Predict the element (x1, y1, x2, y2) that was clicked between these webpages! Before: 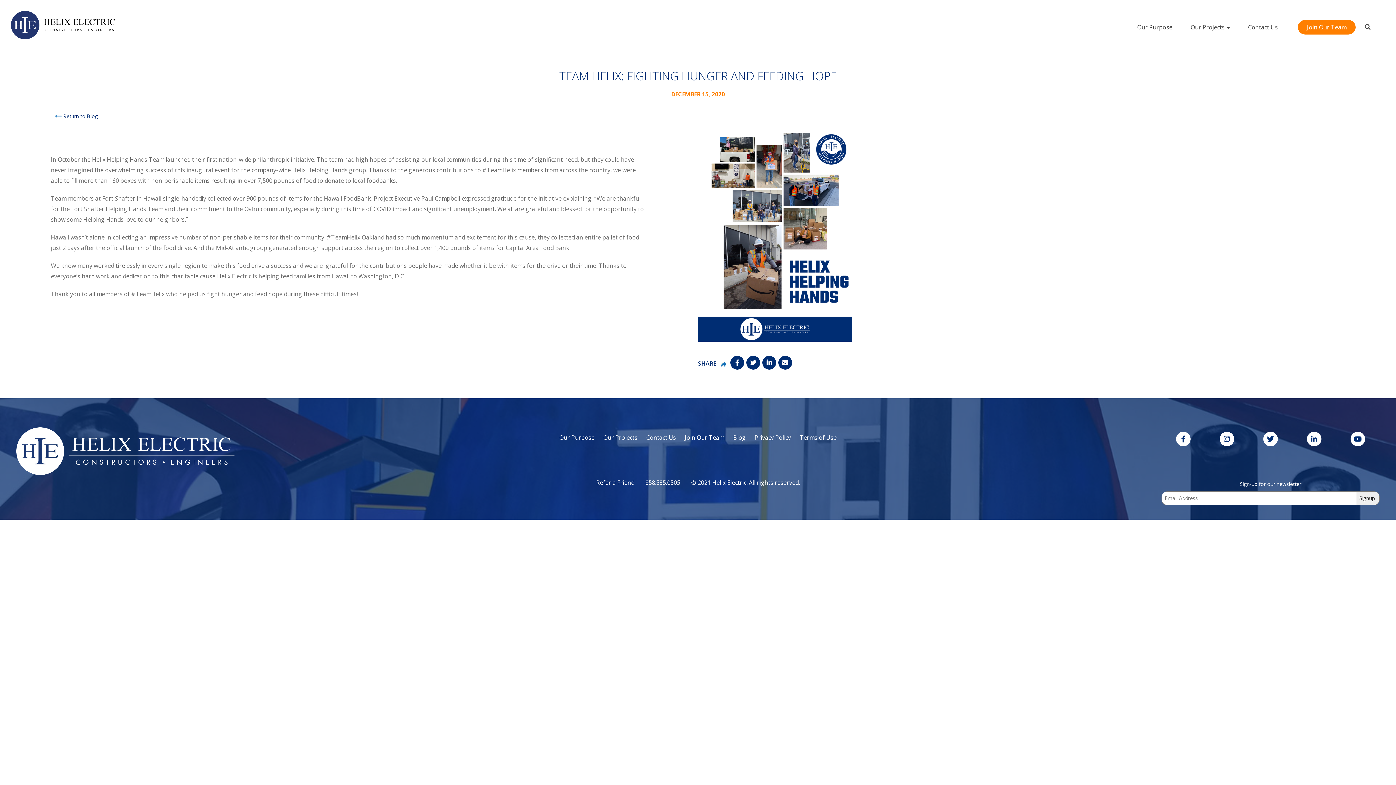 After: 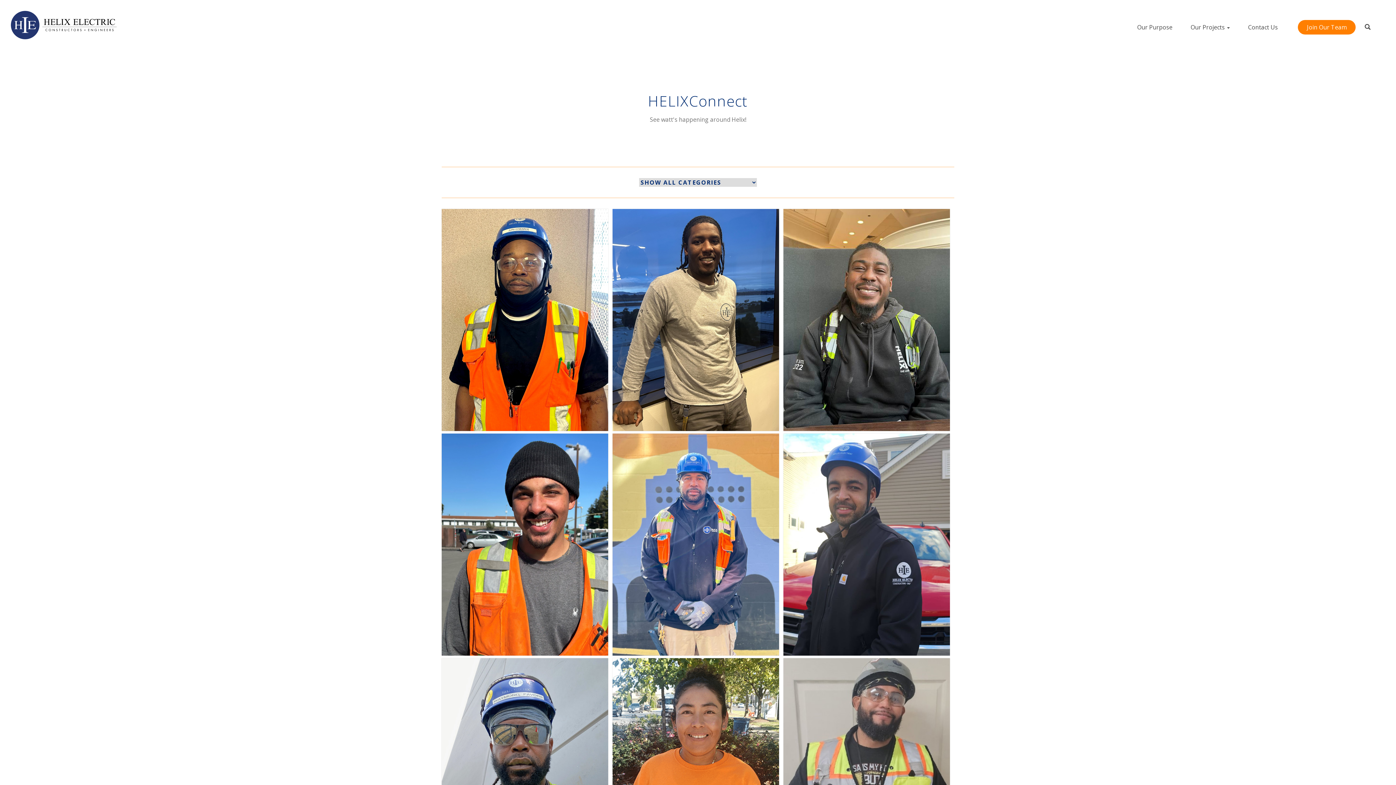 Action: label: Blog bbox: (728, 432, 750, 443)